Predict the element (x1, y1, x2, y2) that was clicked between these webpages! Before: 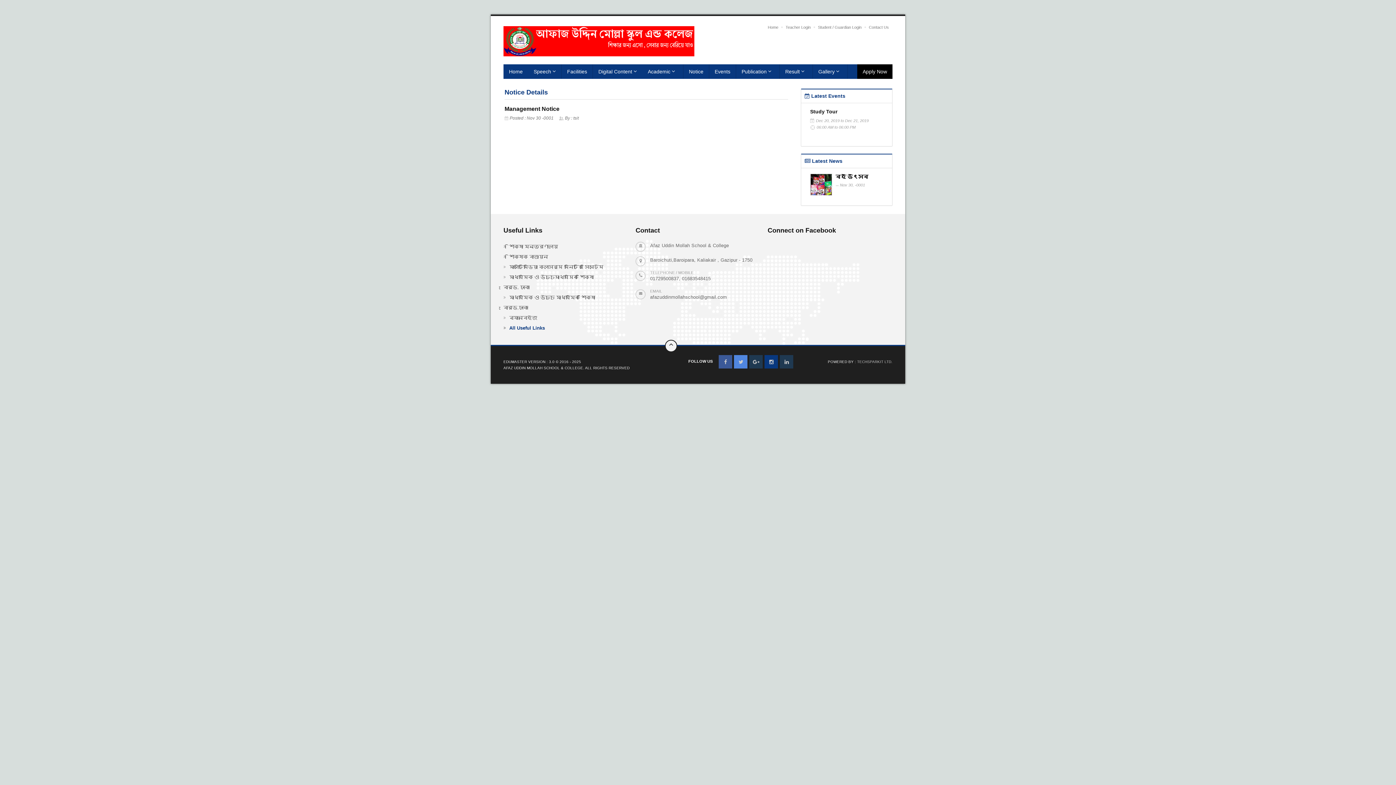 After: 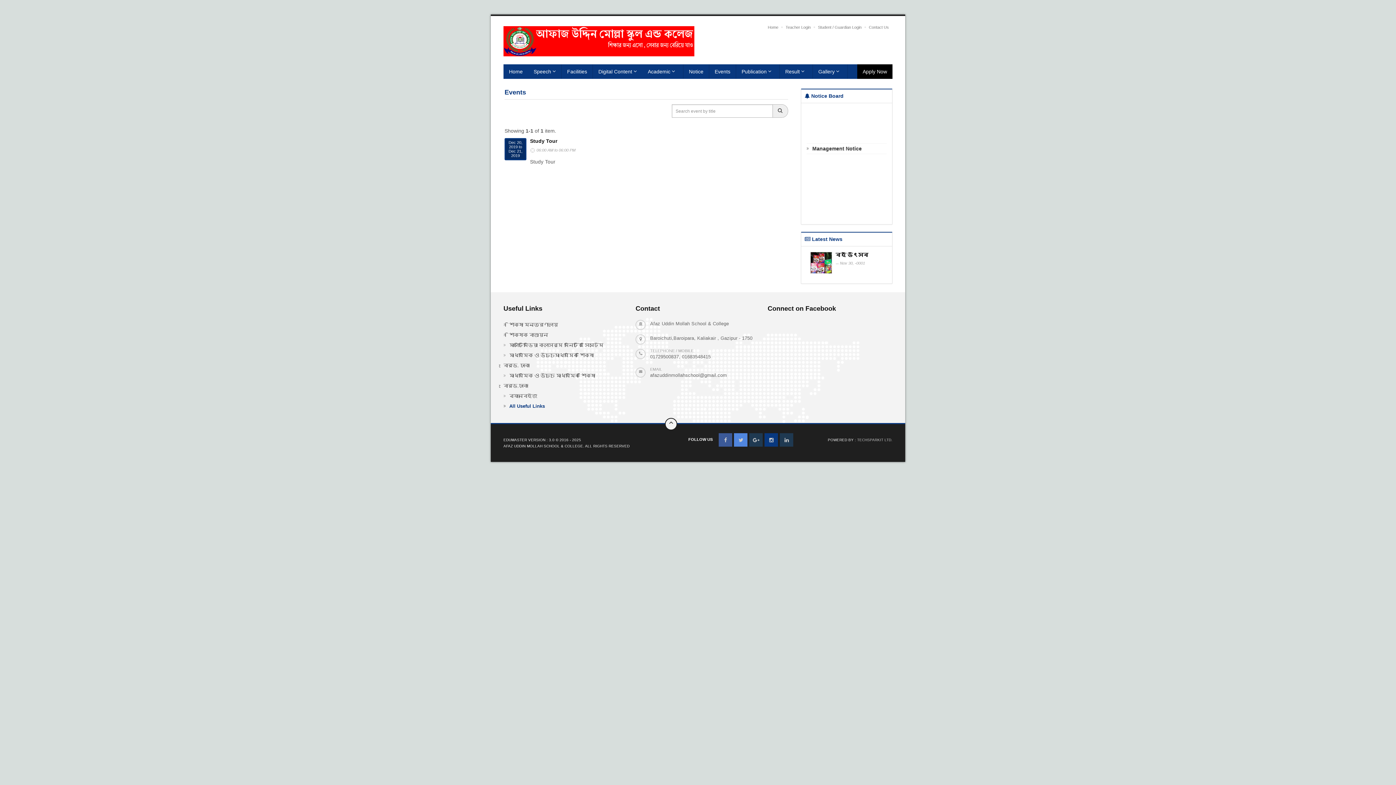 Action: label: Events bbox: (709, 64, 736, 78)